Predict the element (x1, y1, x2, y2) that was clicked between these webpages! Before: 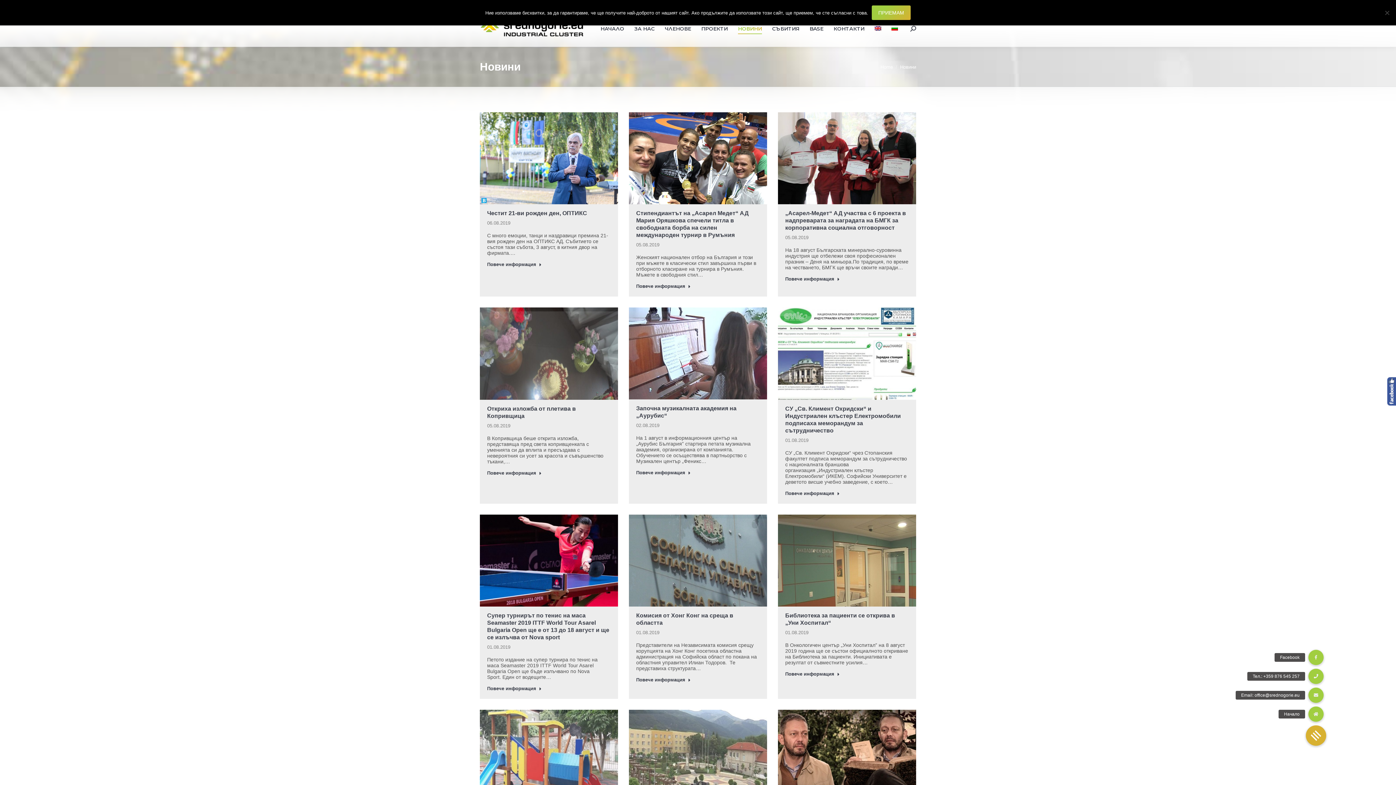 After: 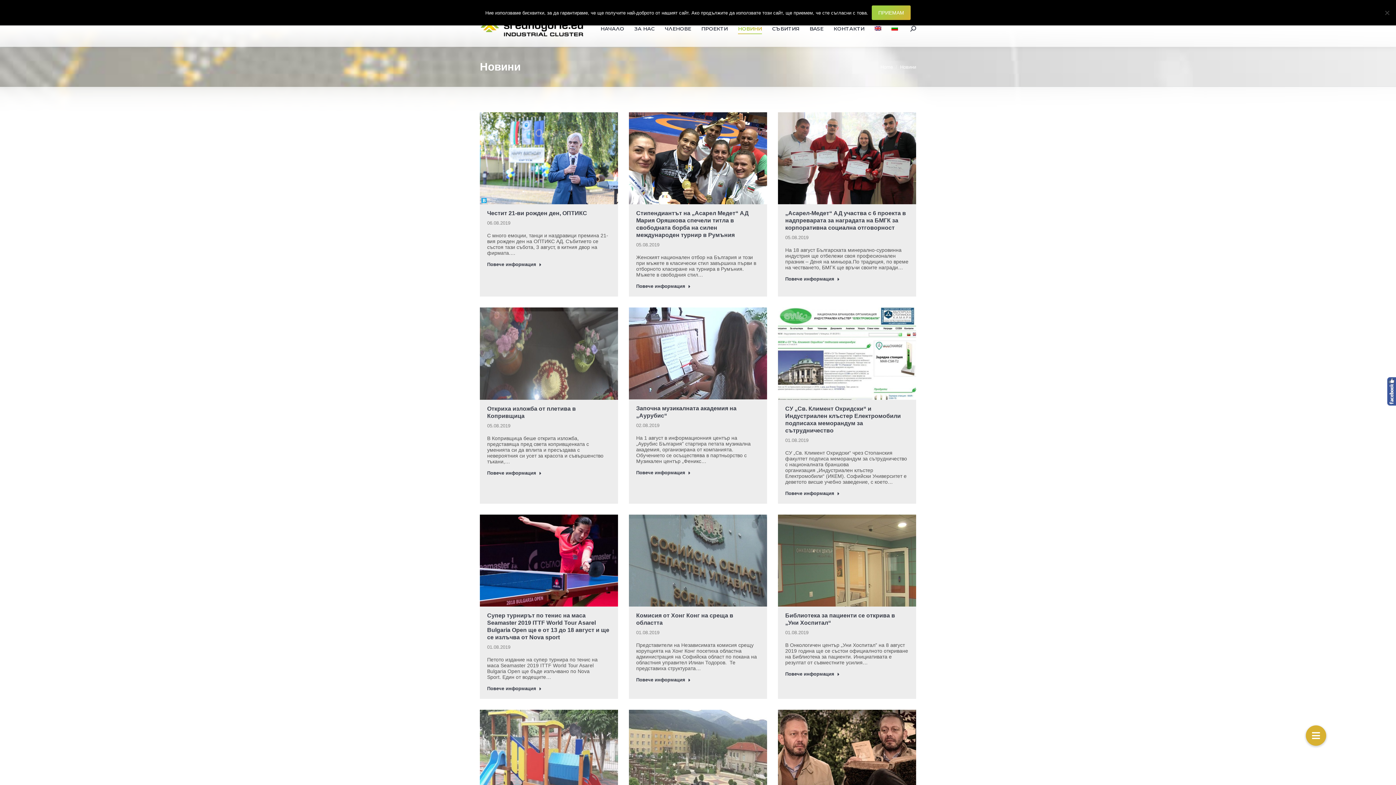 Action: label: Email: office@srednogorie.eu bbox: (1308, 688, 1324, 703)